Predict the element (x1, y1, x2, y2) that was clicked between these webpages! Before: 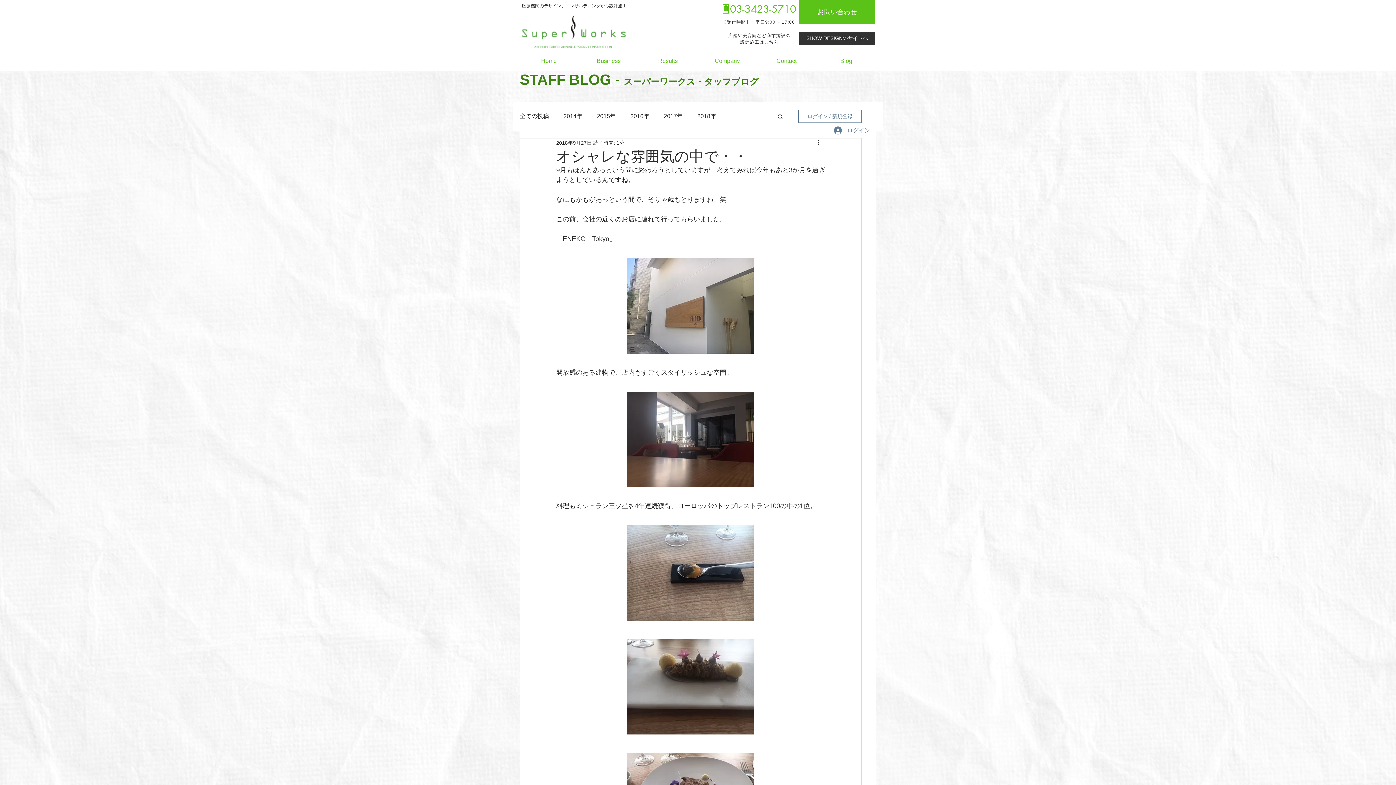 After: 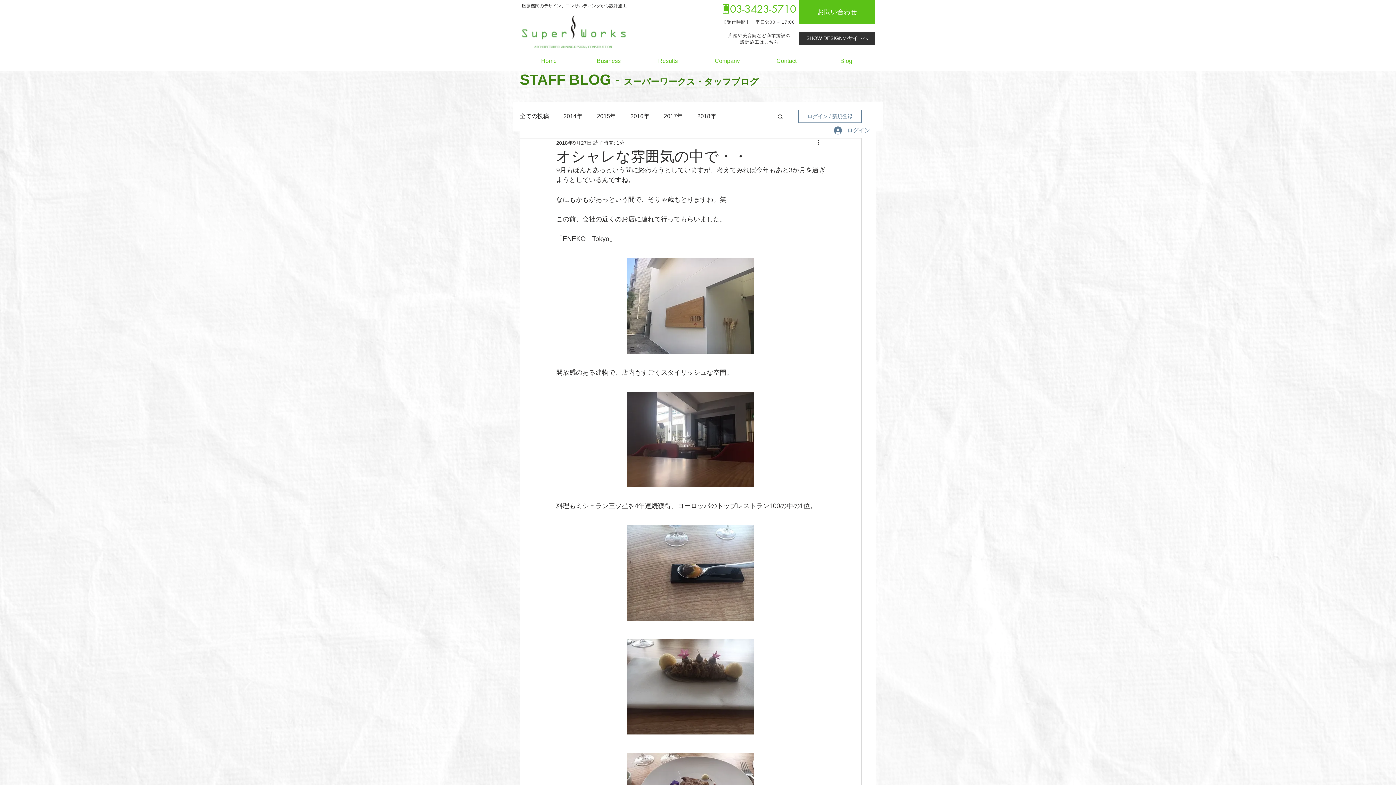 Action: label: 検索 bbox: (777, 113, 784, 119)